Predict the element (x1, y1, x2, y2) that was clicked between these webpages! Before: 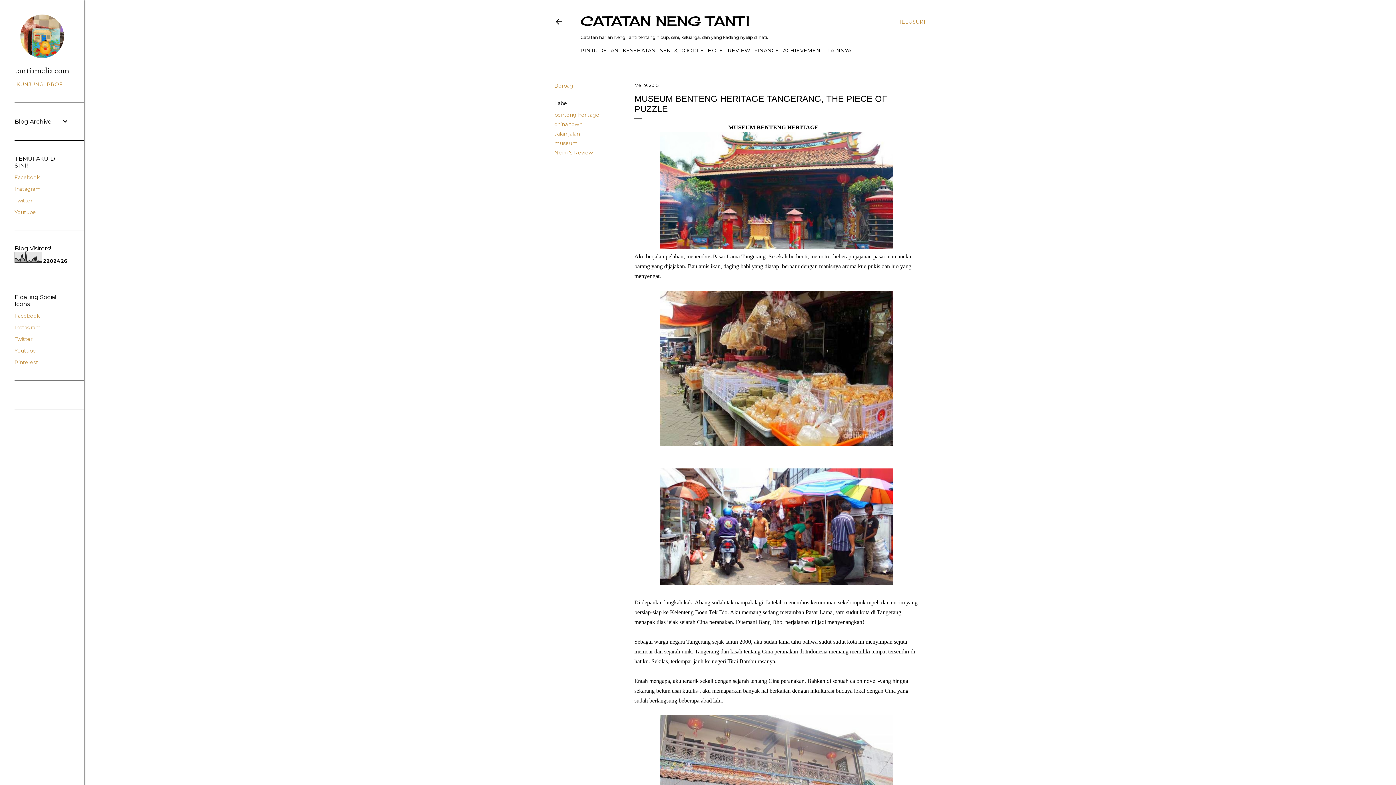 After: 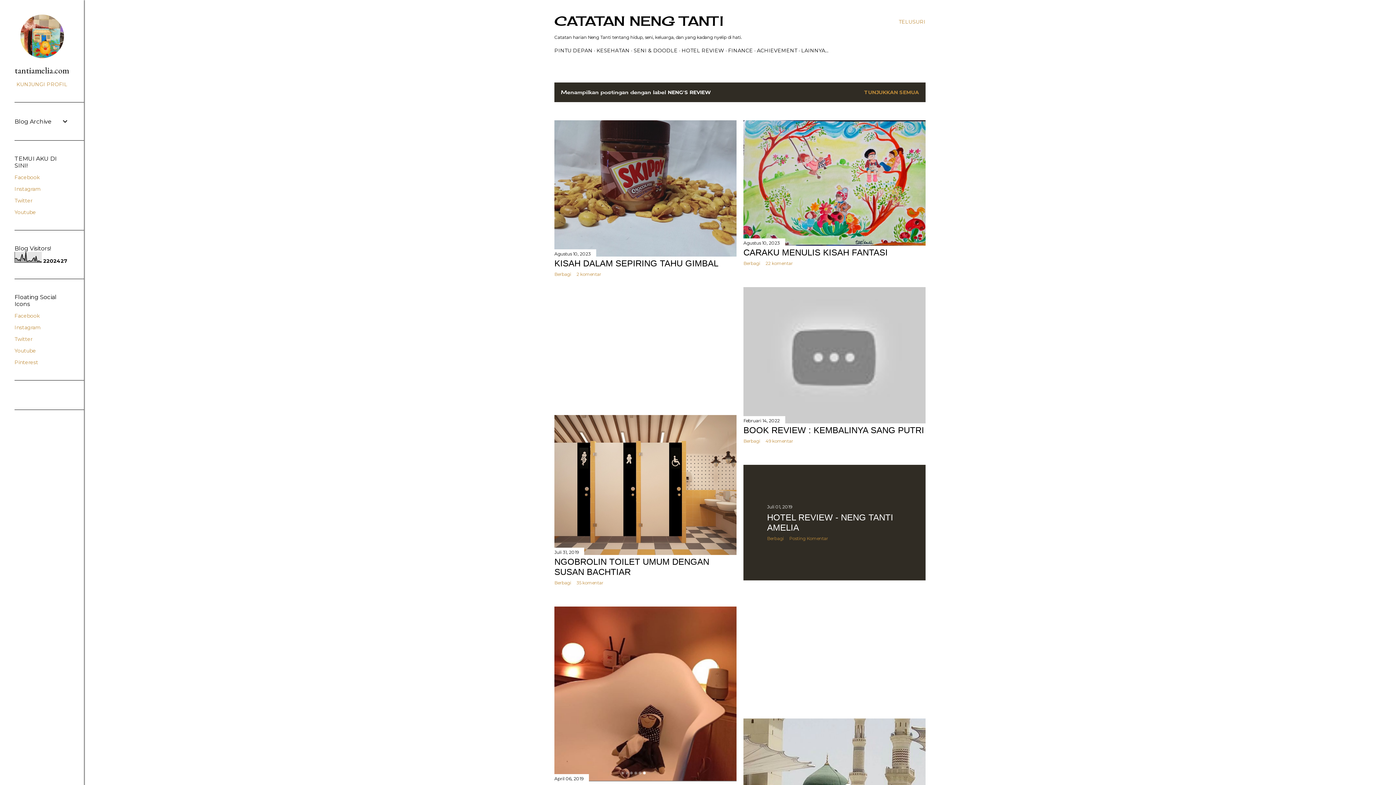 Action: bbox: (554, 149, 593, 156) label: Neng's Review